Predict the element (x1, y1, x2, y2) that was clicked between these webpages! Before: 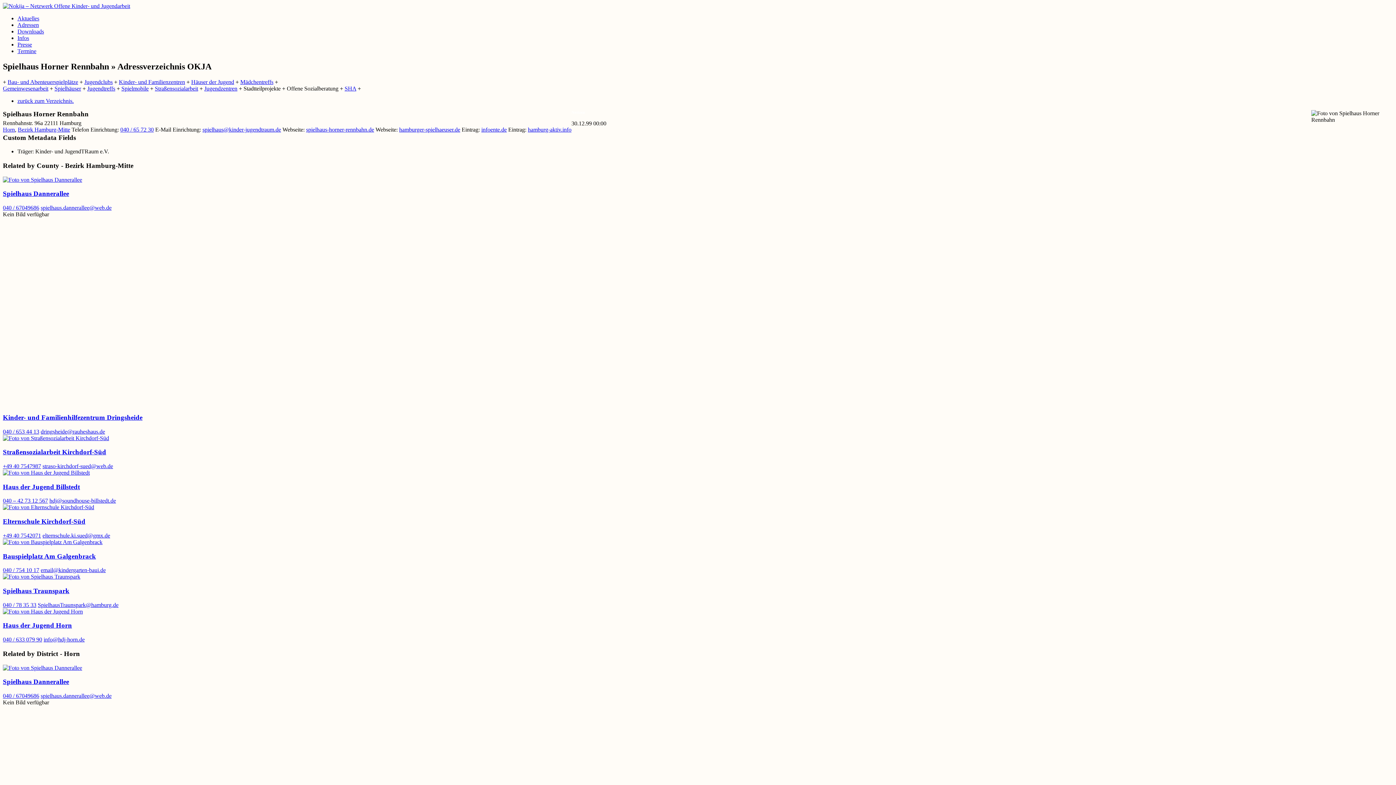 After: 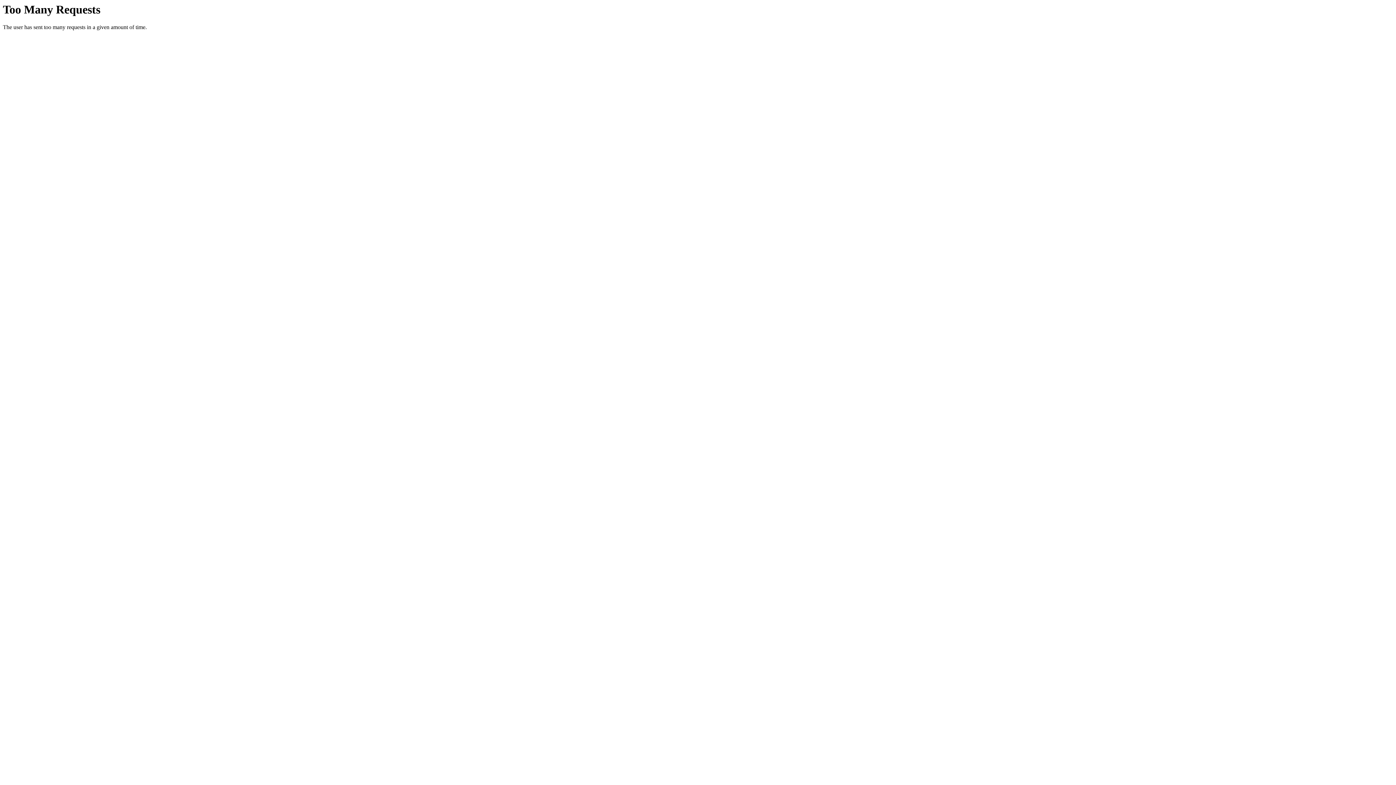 Action: label: Bau- und Abenteuerspielplätze bbox: (7, 78, 78, 85)